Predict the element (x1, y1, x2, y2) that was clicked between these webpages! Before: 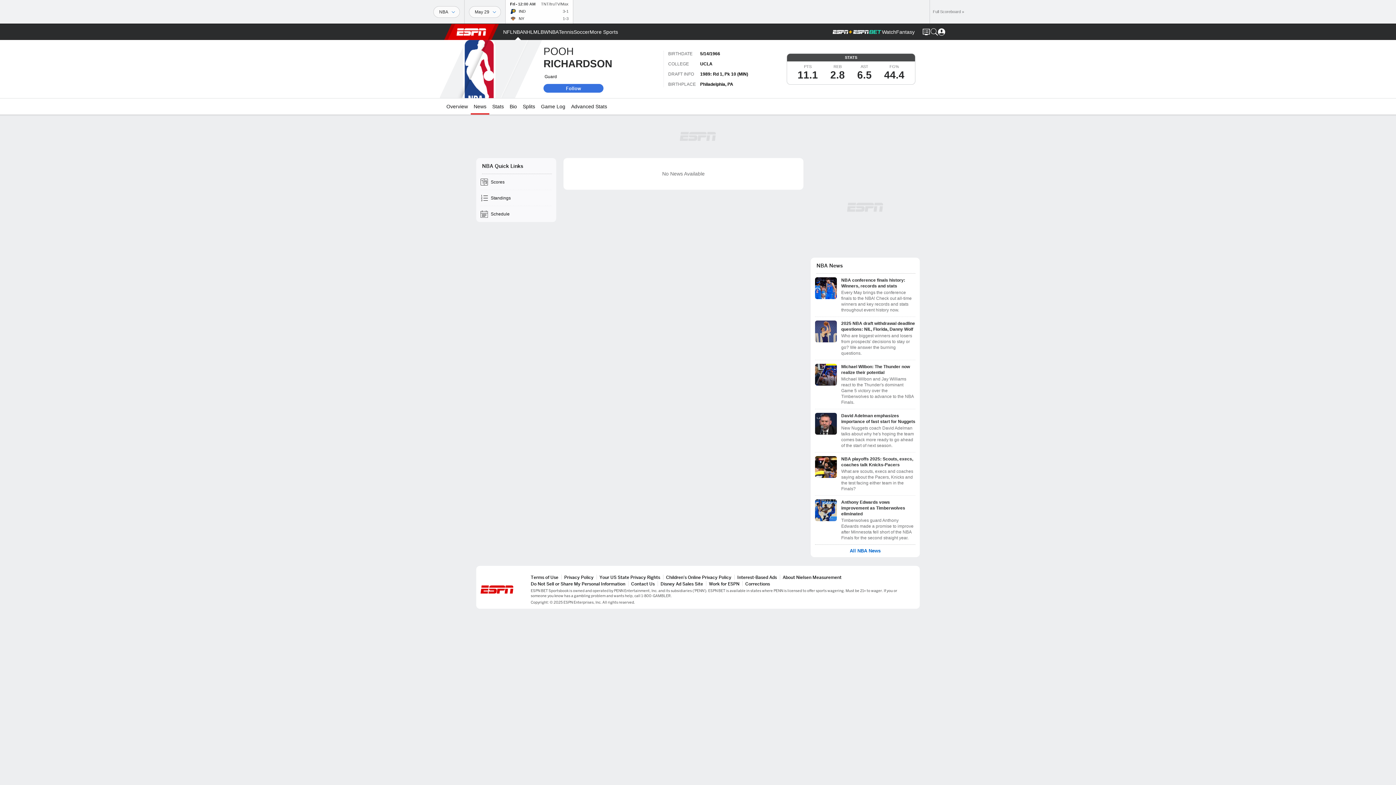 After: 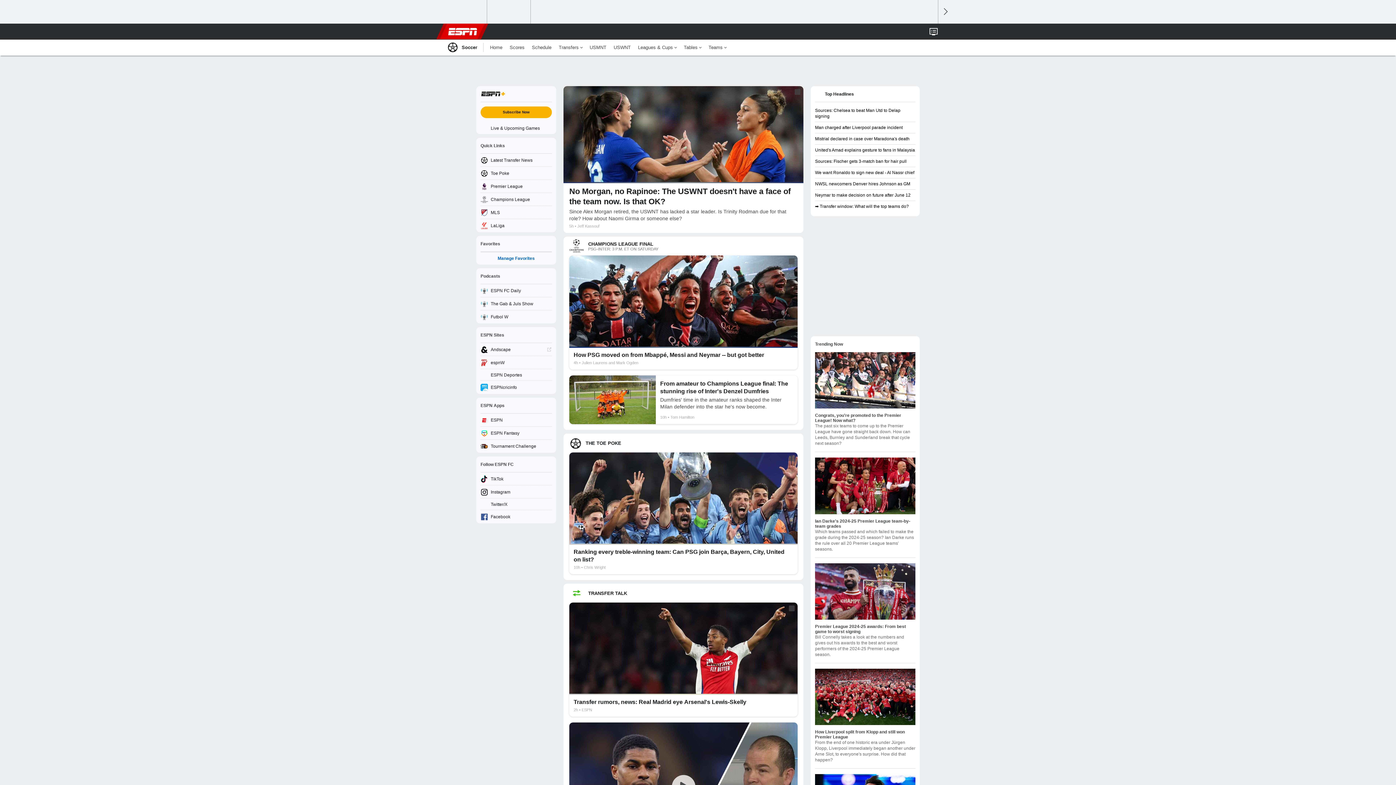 Action: label: ESPN Soccer Home Page bbox: (573, 24, 589, 40)